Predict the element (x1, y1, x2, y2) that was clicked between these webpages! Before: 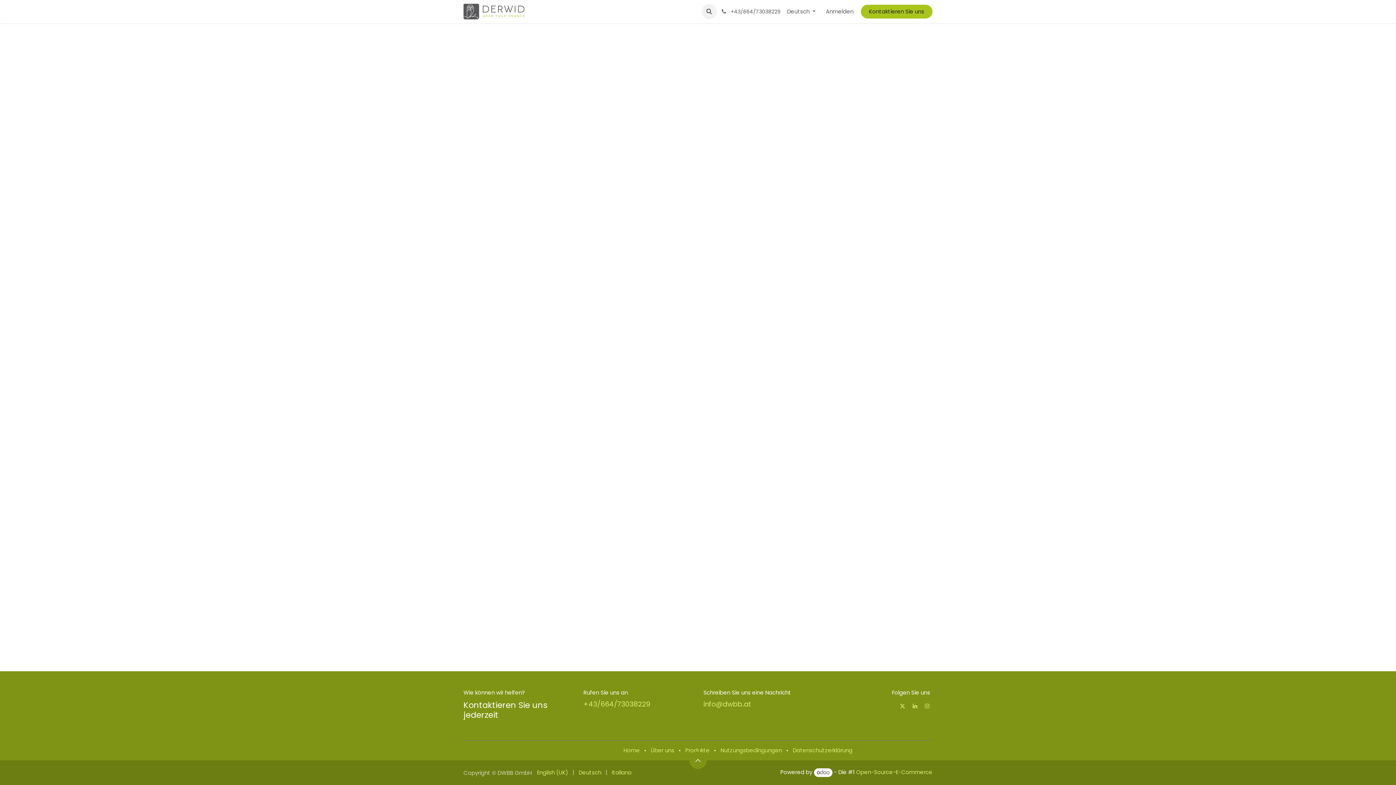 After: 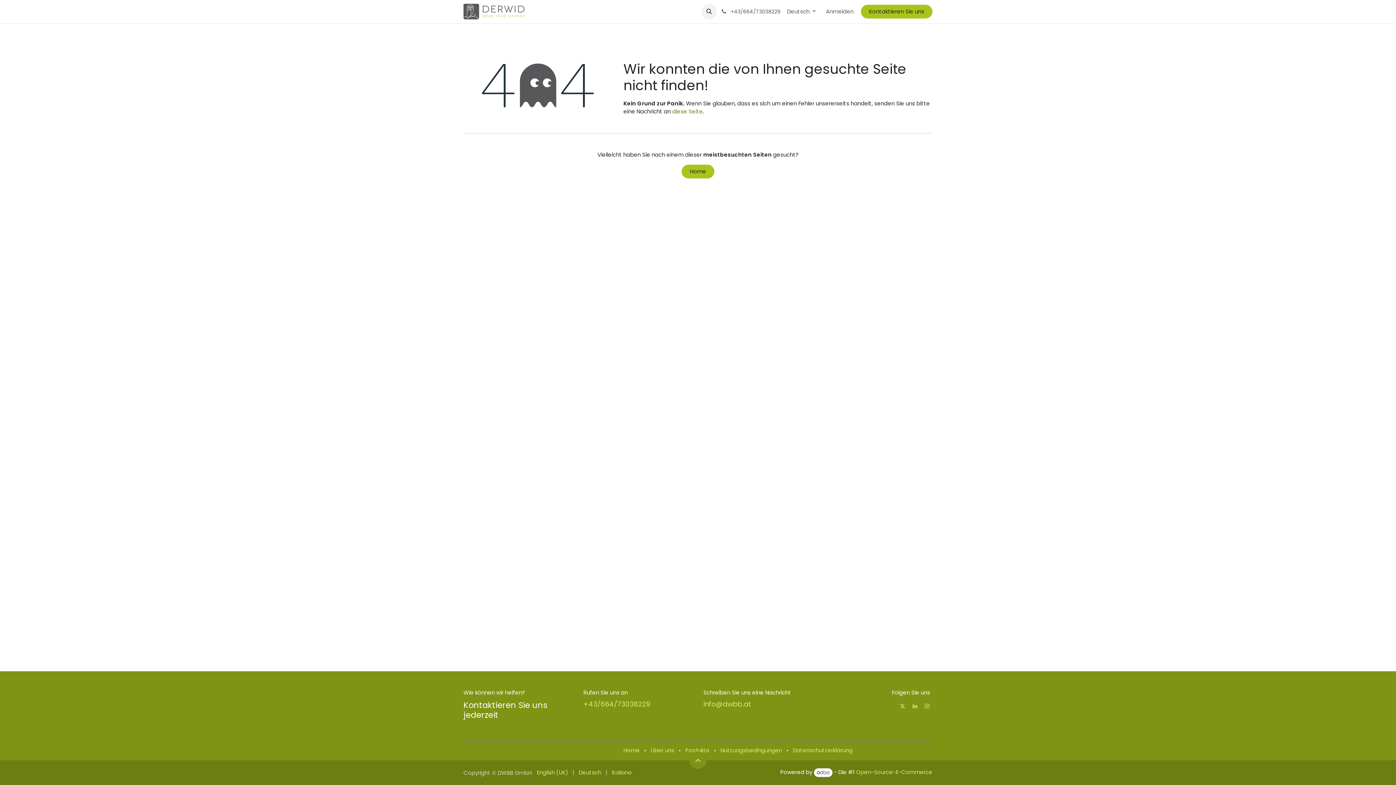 Action: label: Kontaktieren Sie uns bbox: (861, 4, 932, 18)